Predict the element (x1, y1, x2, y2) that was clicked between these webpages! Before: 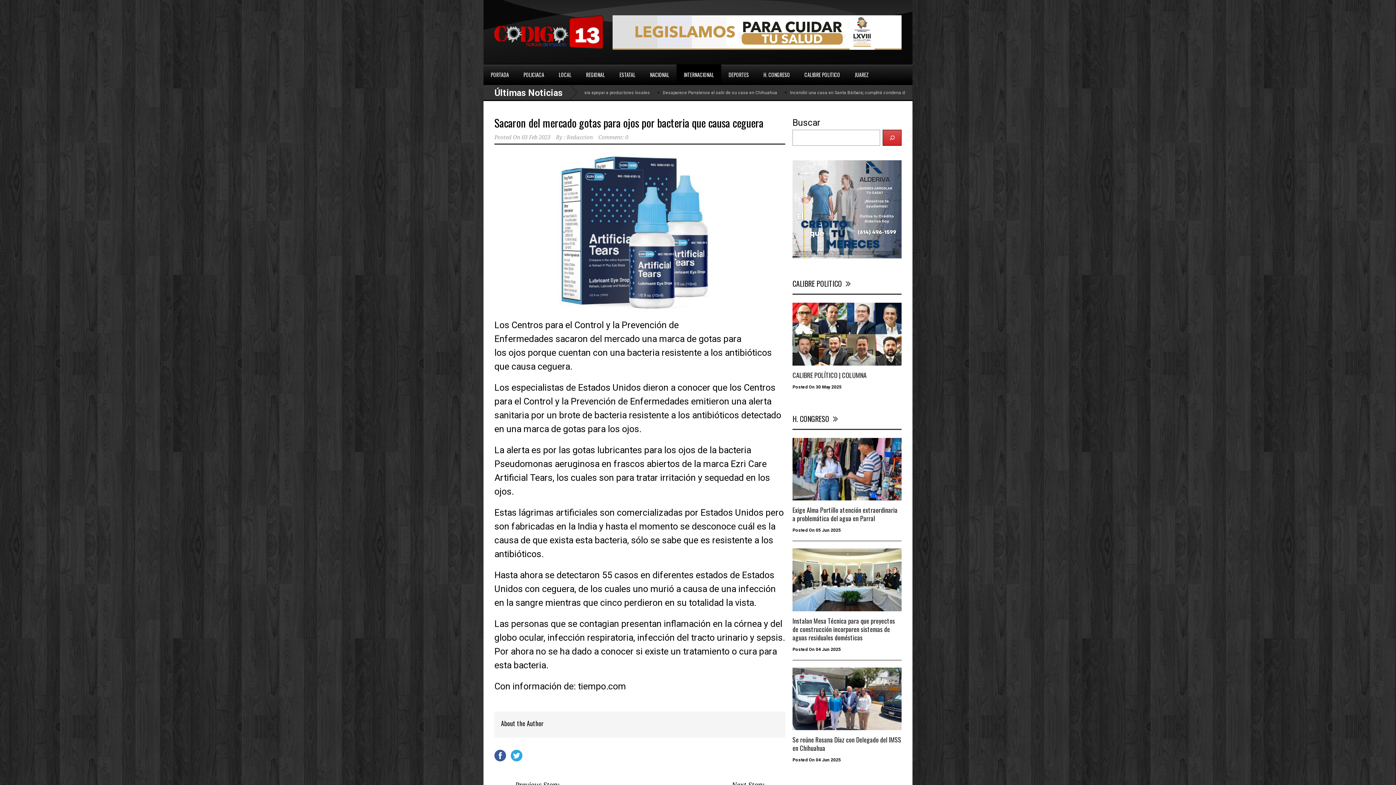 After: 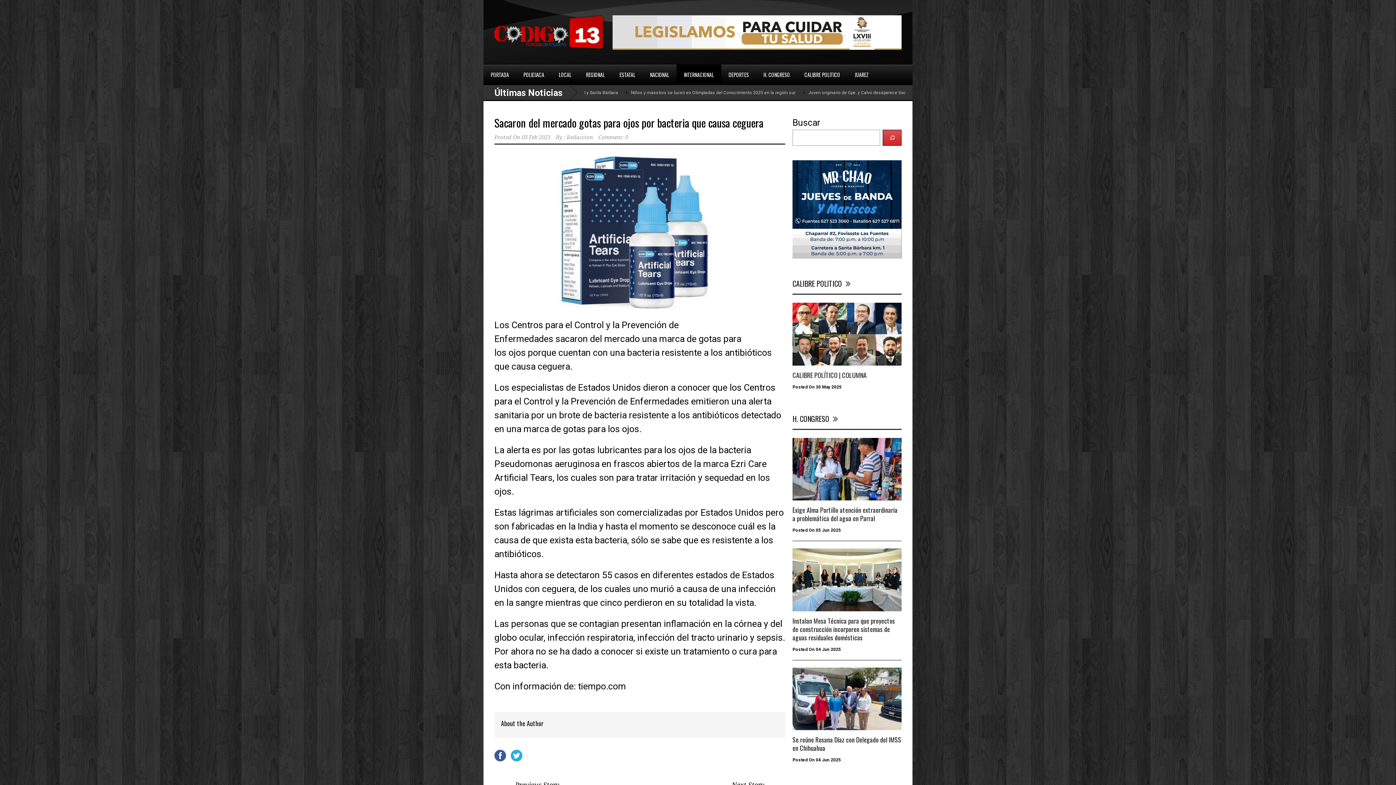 Action: bbox: (494, 750, 506, 761)